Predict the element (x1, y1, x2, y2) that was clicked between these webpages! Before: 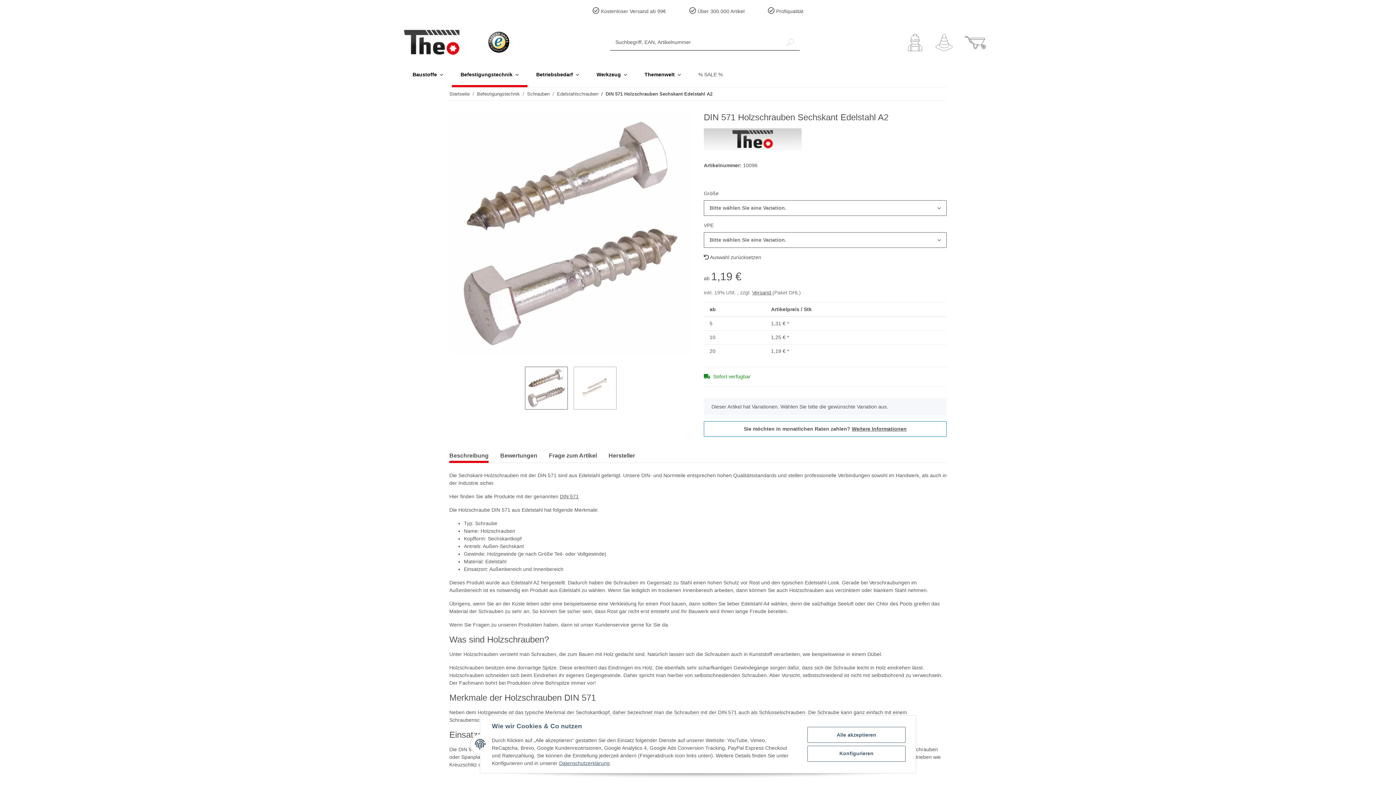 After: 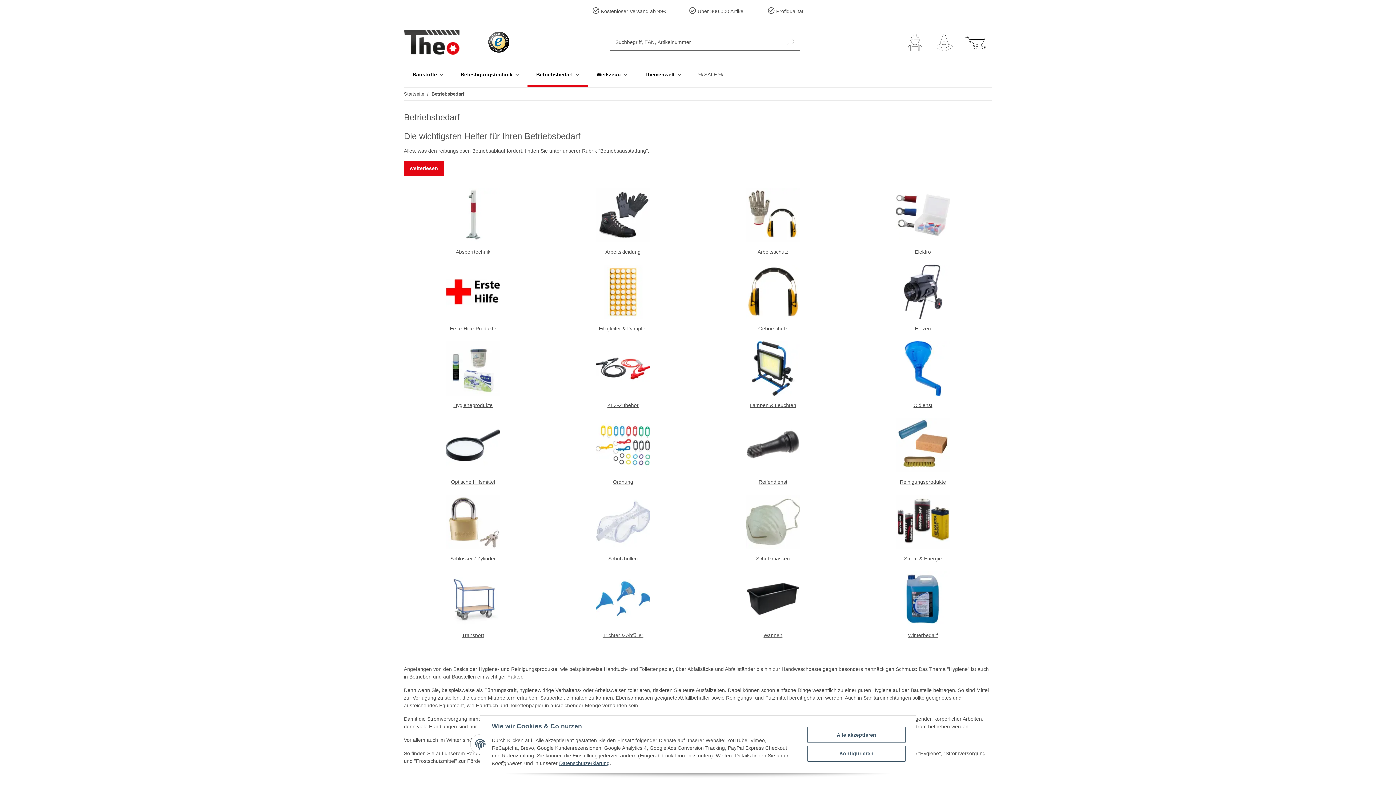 Action: label: Betriebsbedarf bbox: (527, 62, 588, 87)